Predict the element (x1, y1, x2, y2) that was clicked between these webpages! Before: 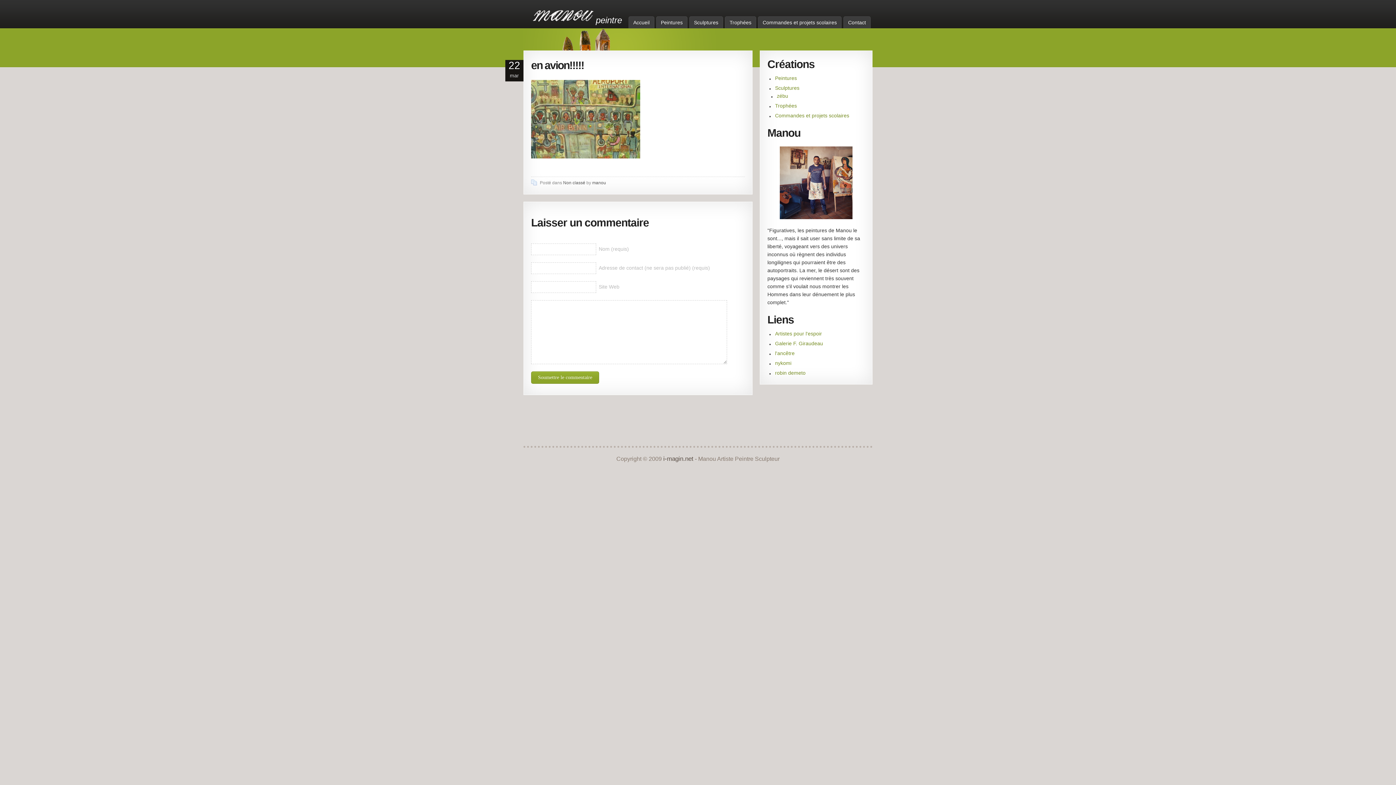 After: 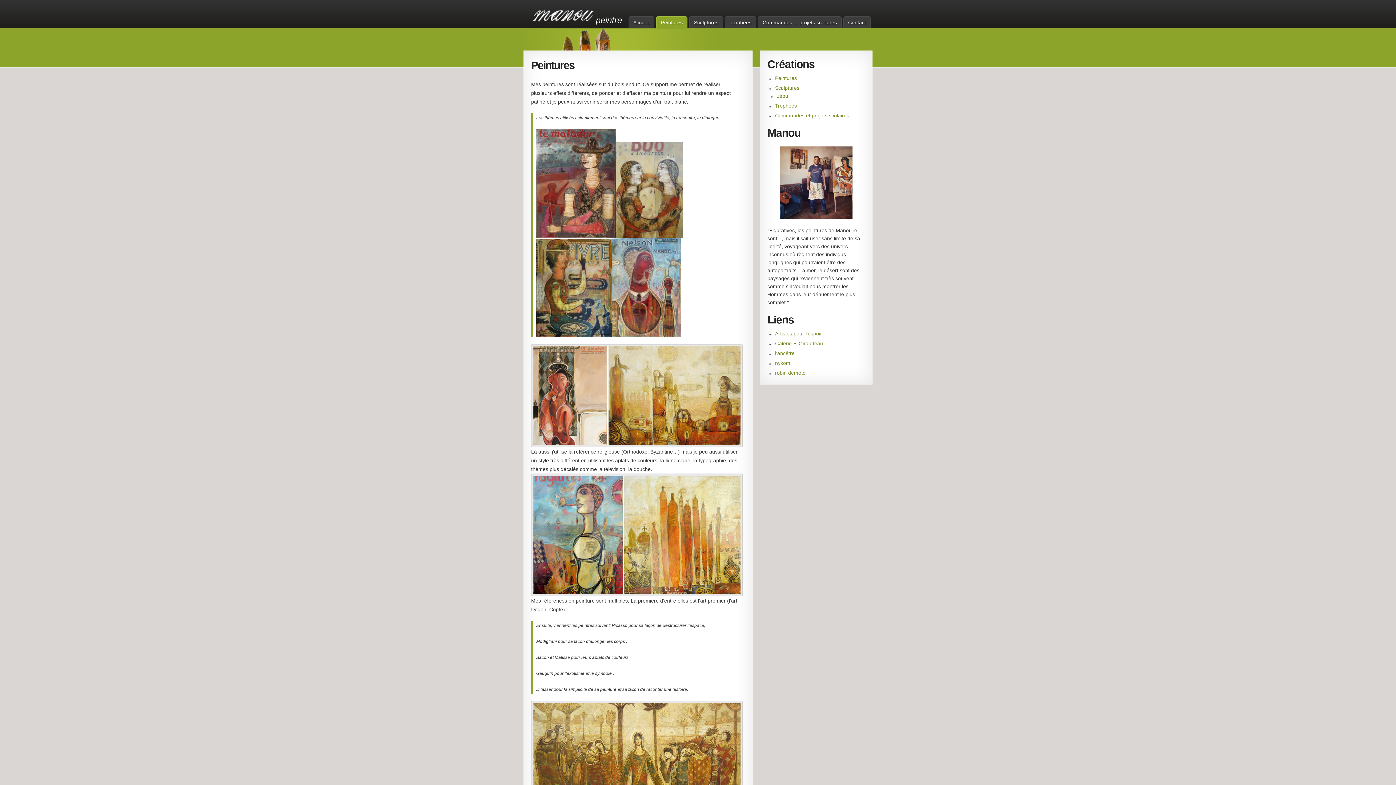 Action: bbox: (773, 75, 797, 81) label: Peintures